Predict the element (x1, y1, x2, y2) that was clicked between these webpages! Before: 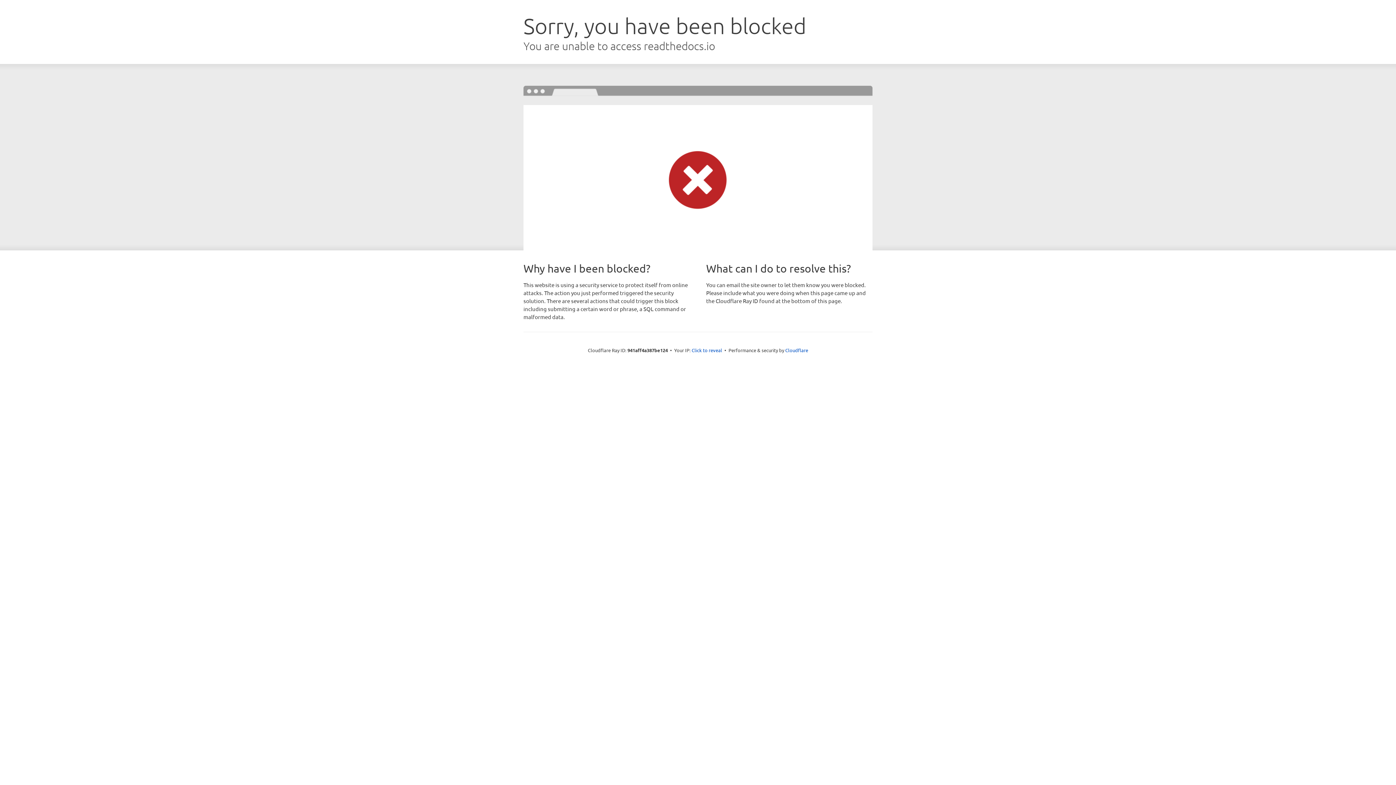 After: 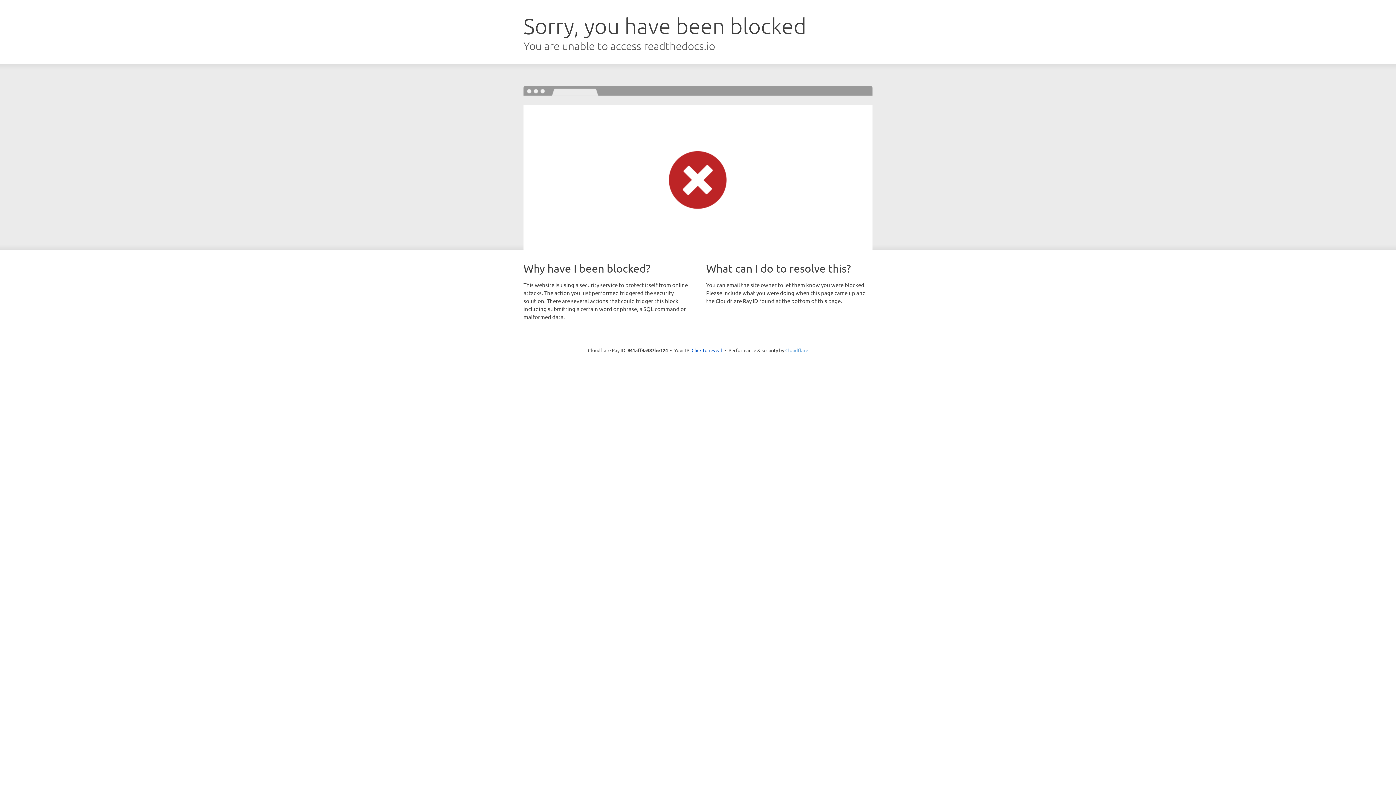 Action: label: Cloudflare bbox: (785, 347, 808, 353)